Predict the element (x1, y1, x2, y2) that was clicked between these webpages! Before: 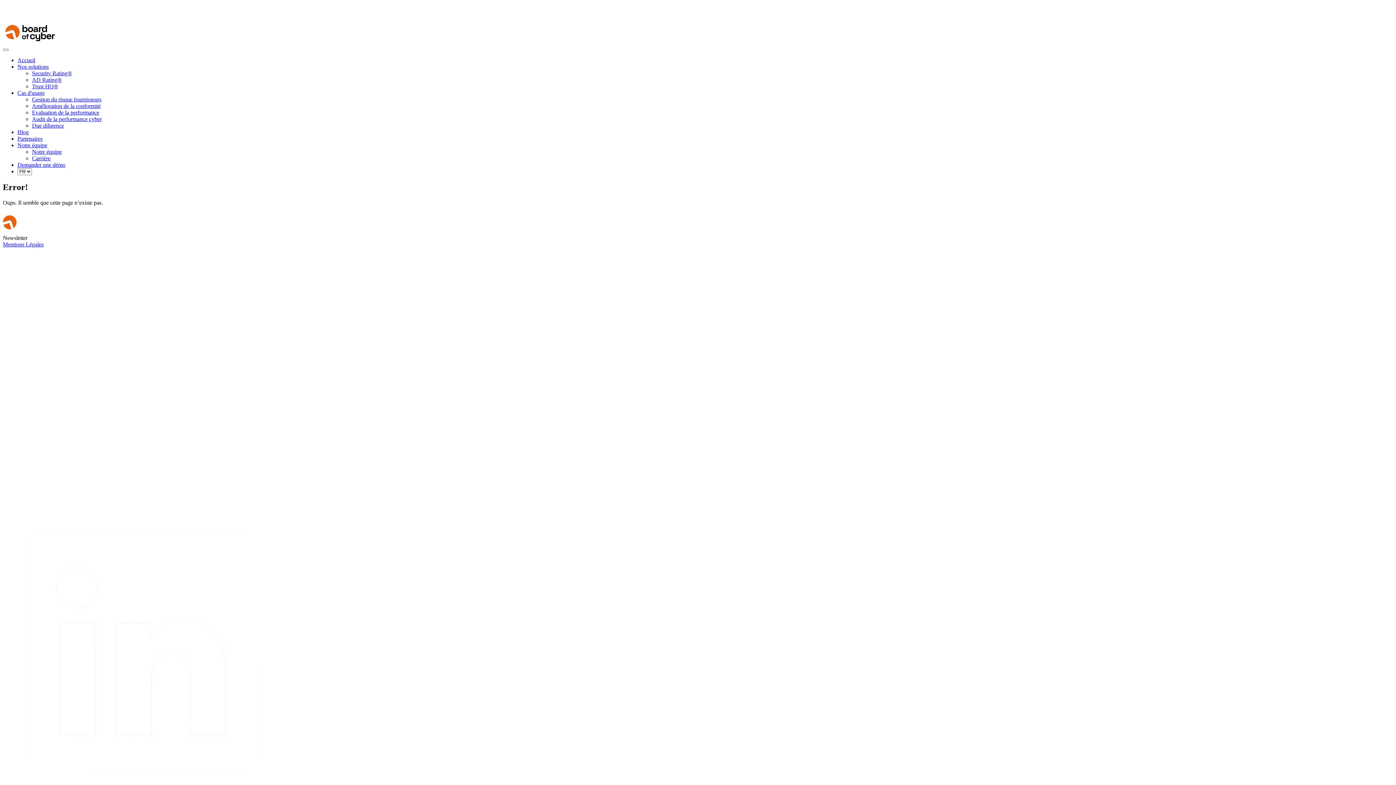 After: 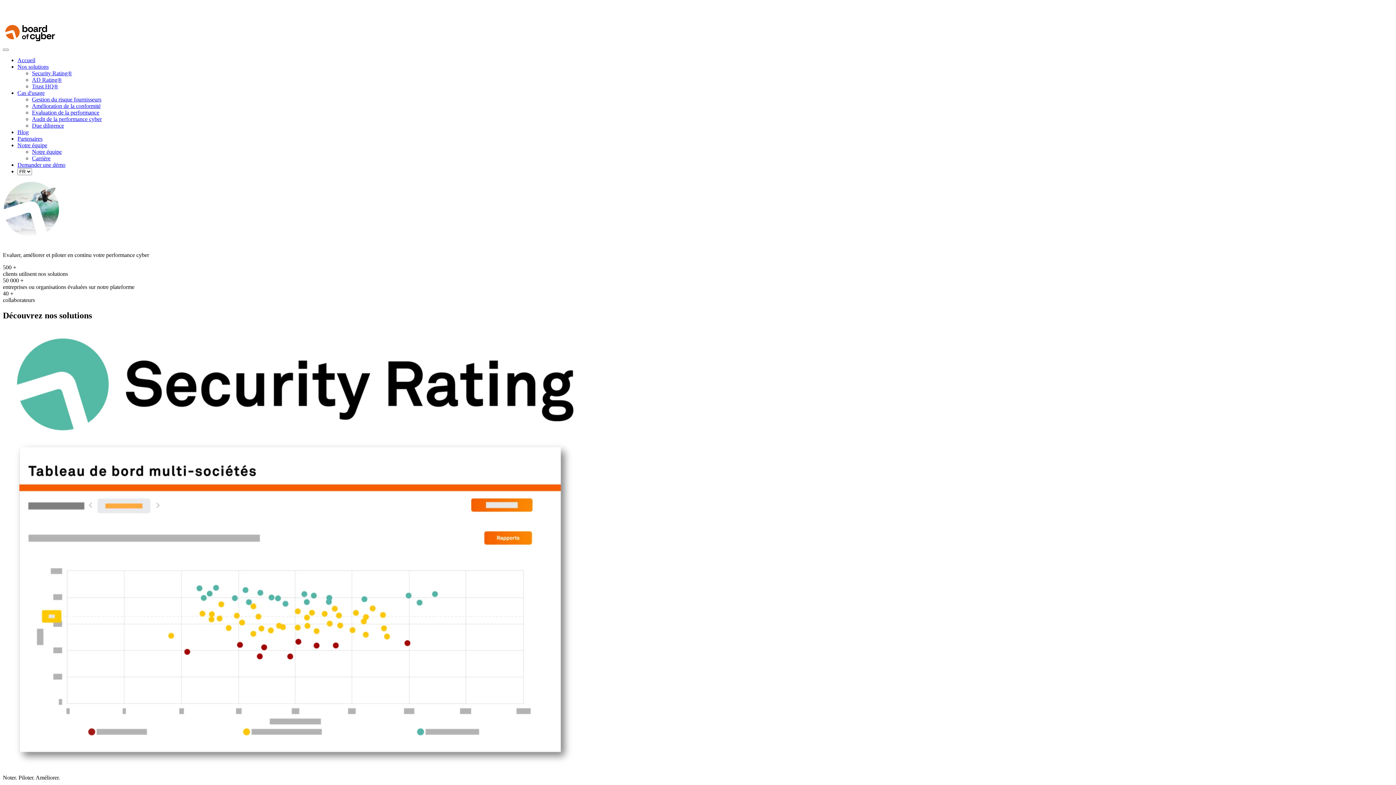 Action: label: Accueil bbox: (17, 57, 35, 63)